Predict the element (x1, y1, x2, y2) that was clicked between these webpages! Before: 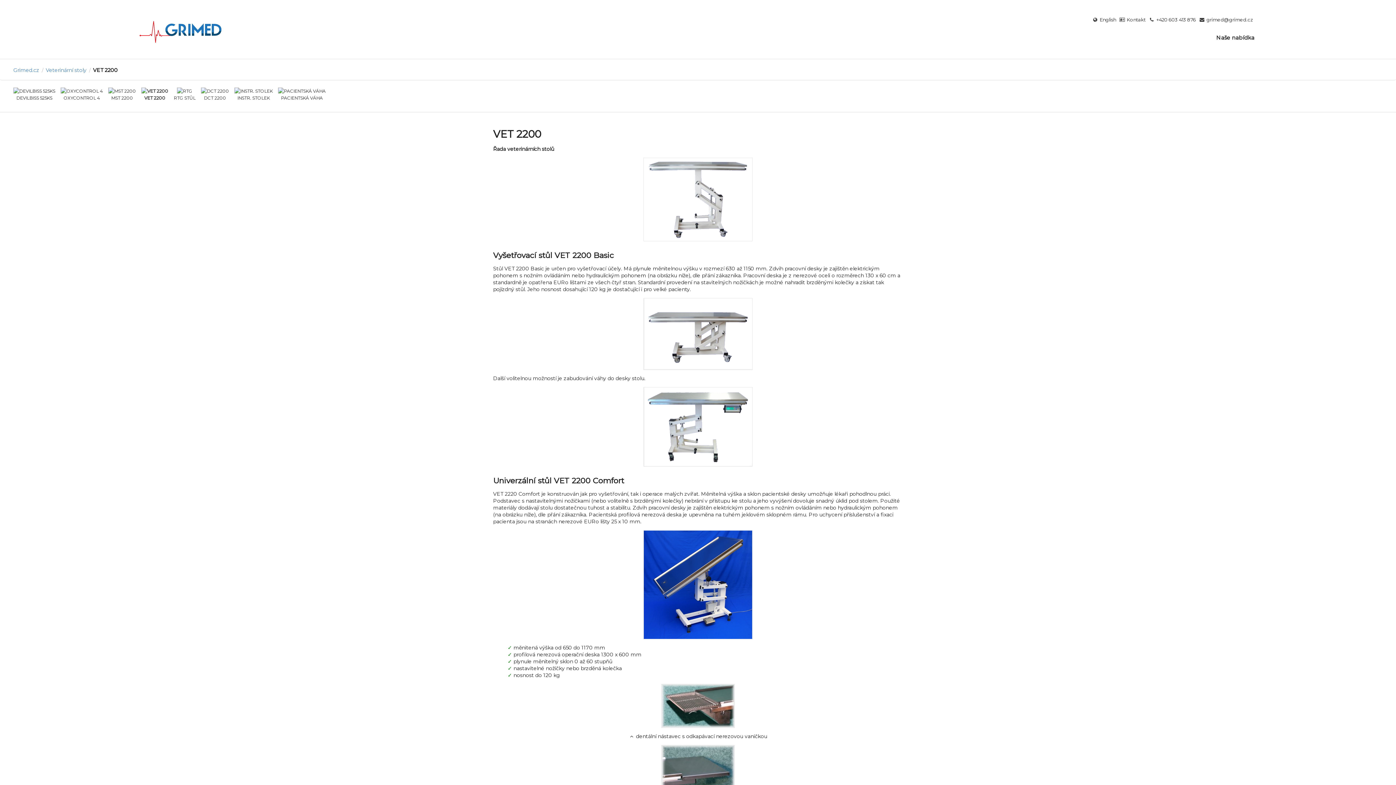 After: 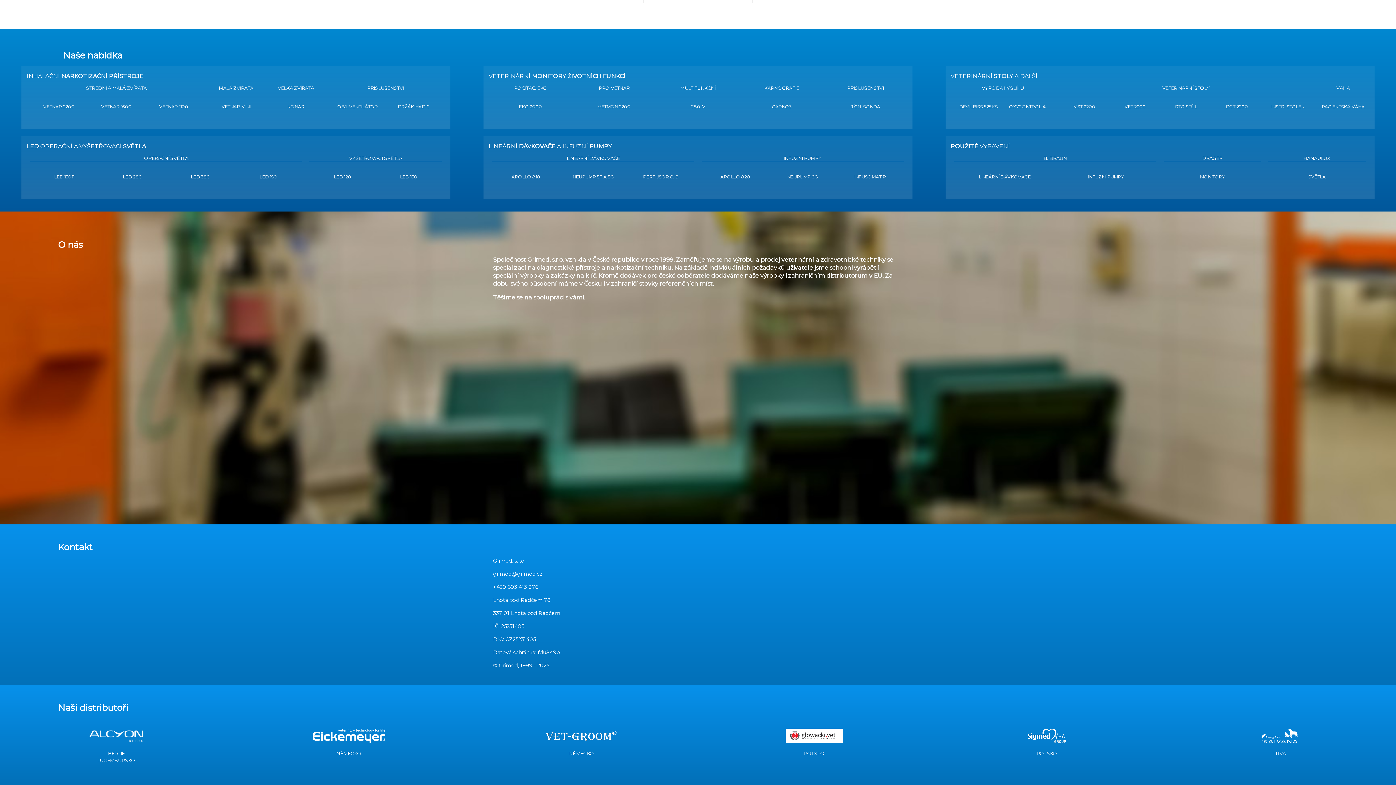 Action: bbox: (1216, 34, 1254, 40) label: Naše nabídka